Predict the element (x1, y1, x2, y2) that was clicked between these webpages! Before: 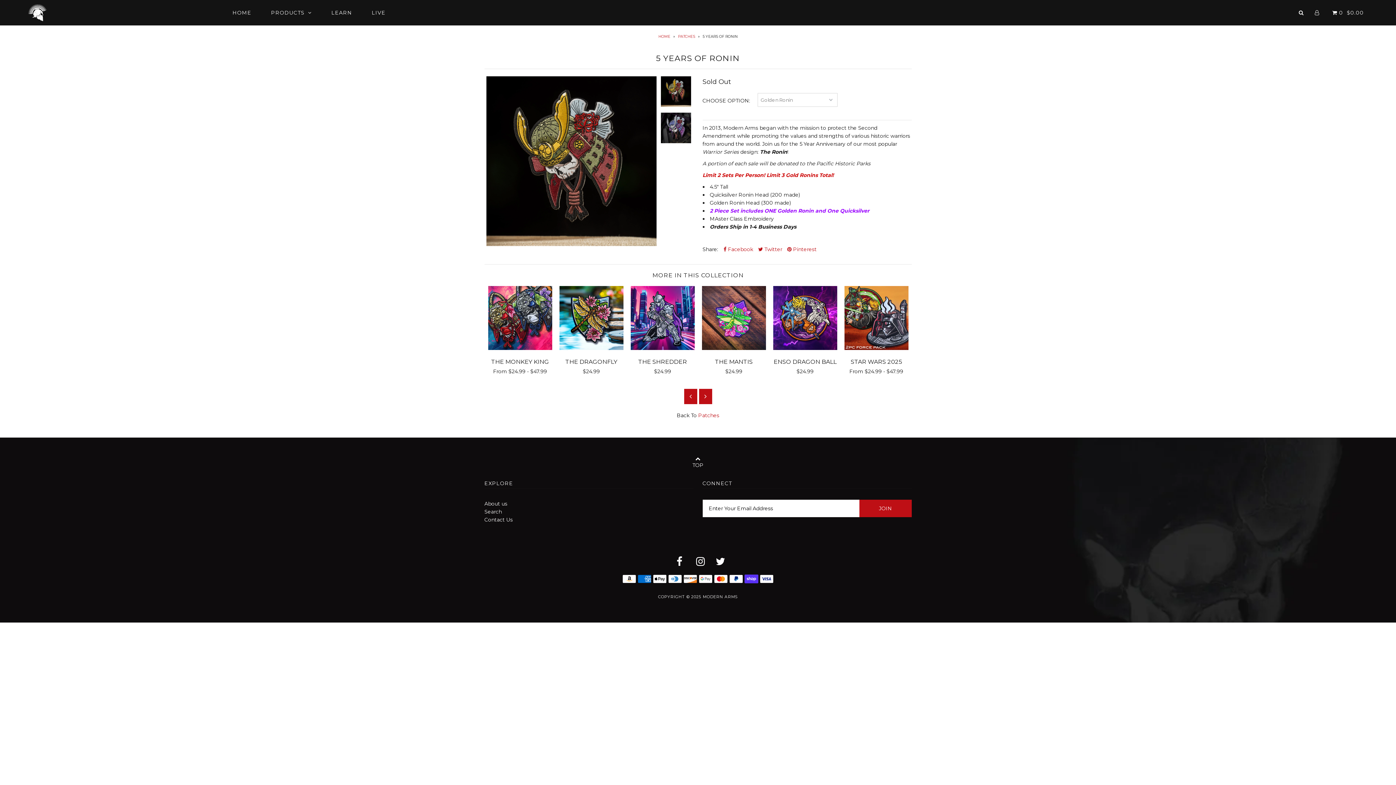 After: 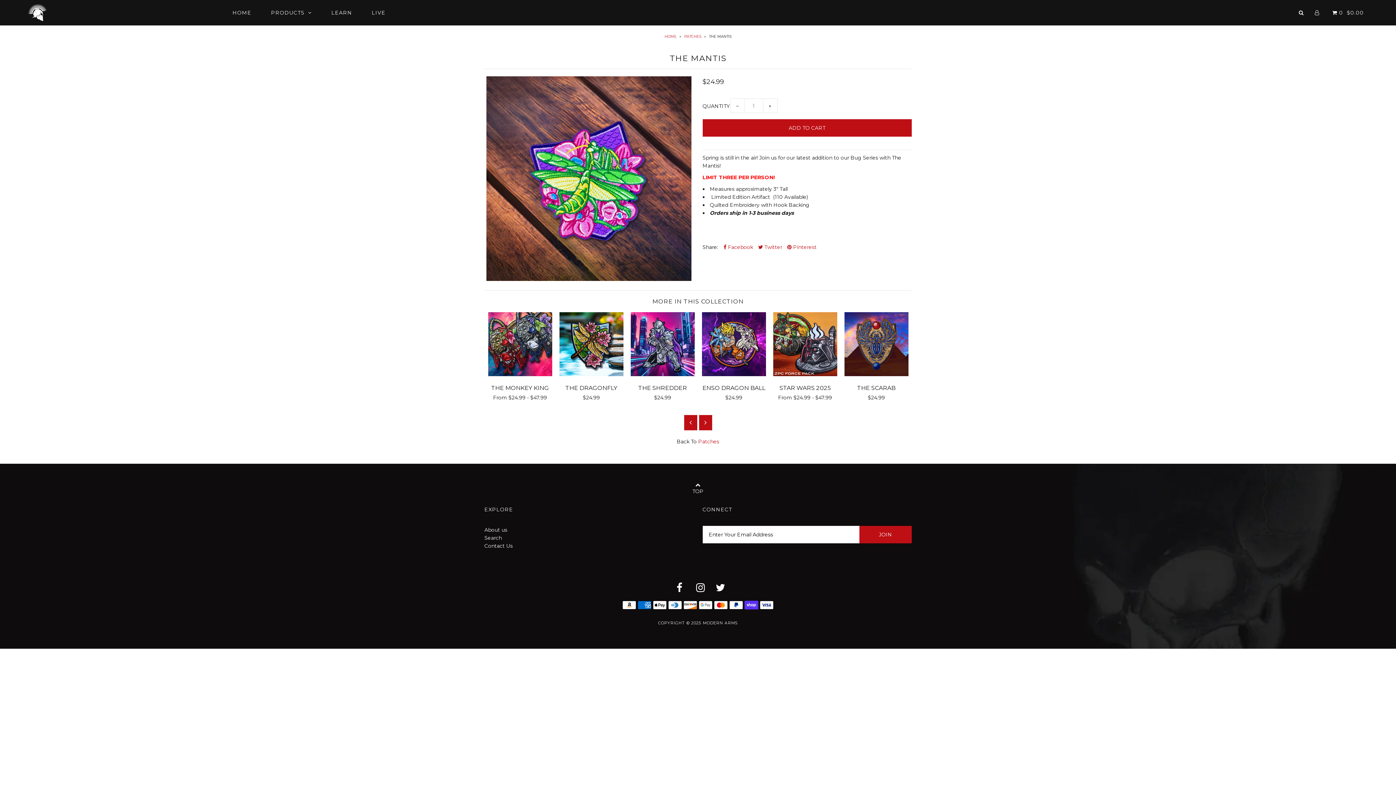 Action: bbox: (702, 345, 766, 351)